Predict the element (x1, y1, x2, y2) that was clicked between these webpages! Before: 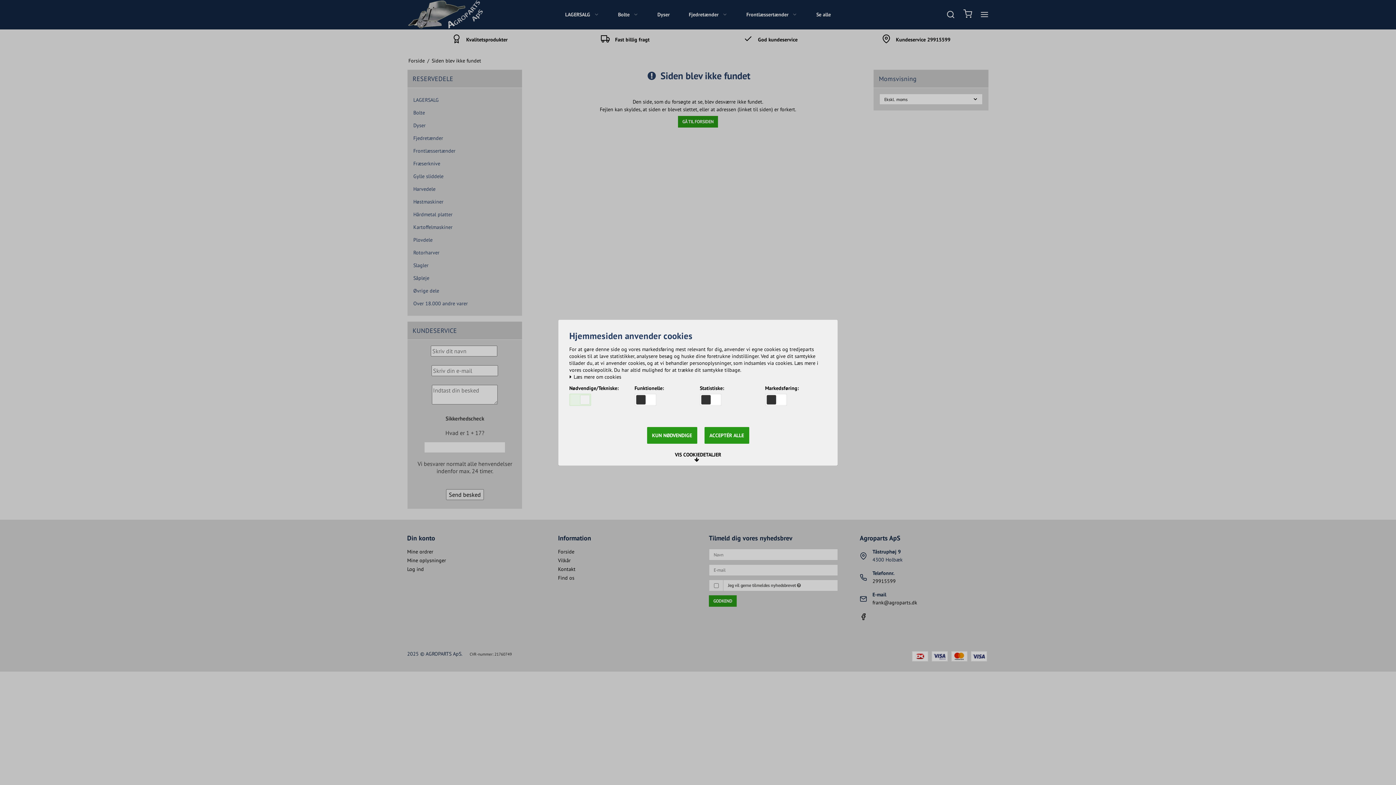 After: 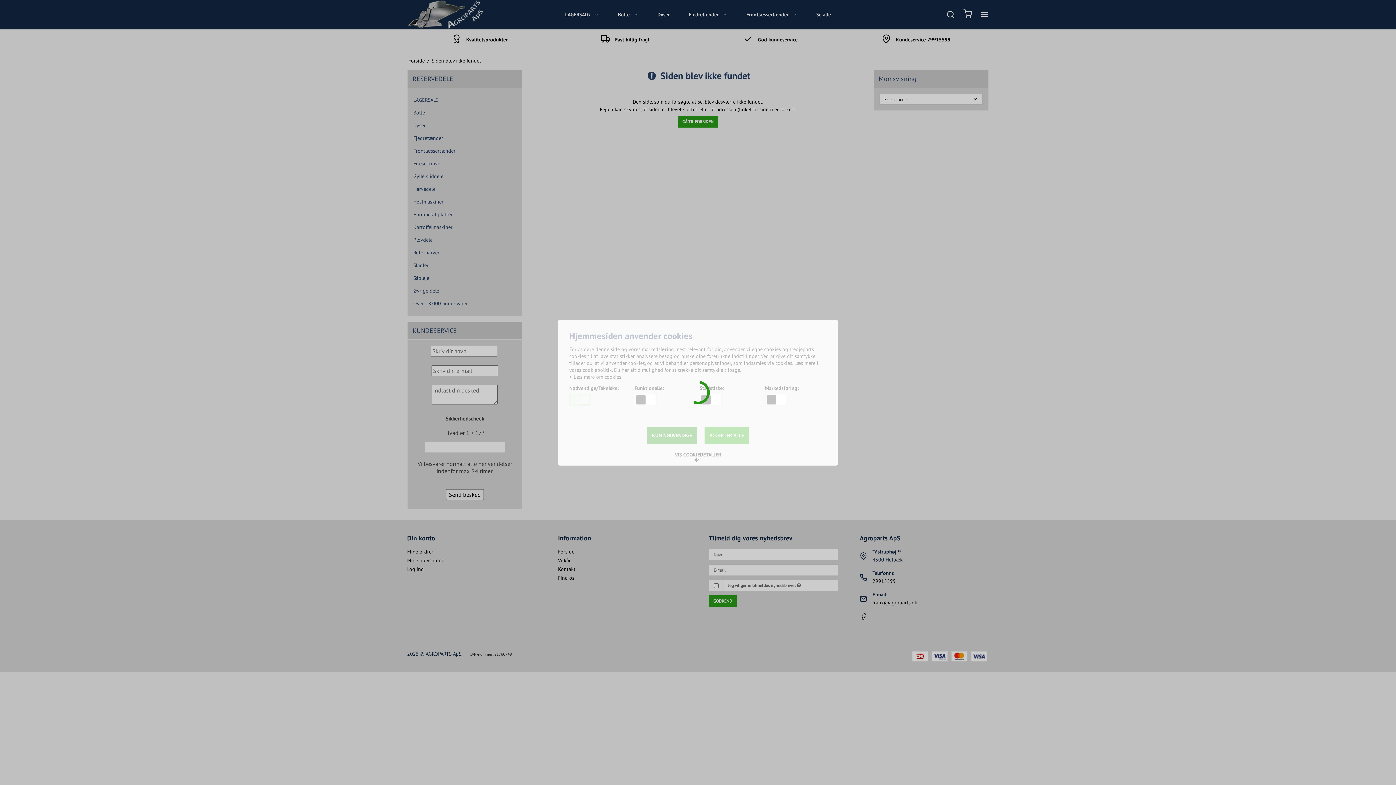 Action: bbox: (704, 427, 749, 443) label: ACCEPTÉR ALLE